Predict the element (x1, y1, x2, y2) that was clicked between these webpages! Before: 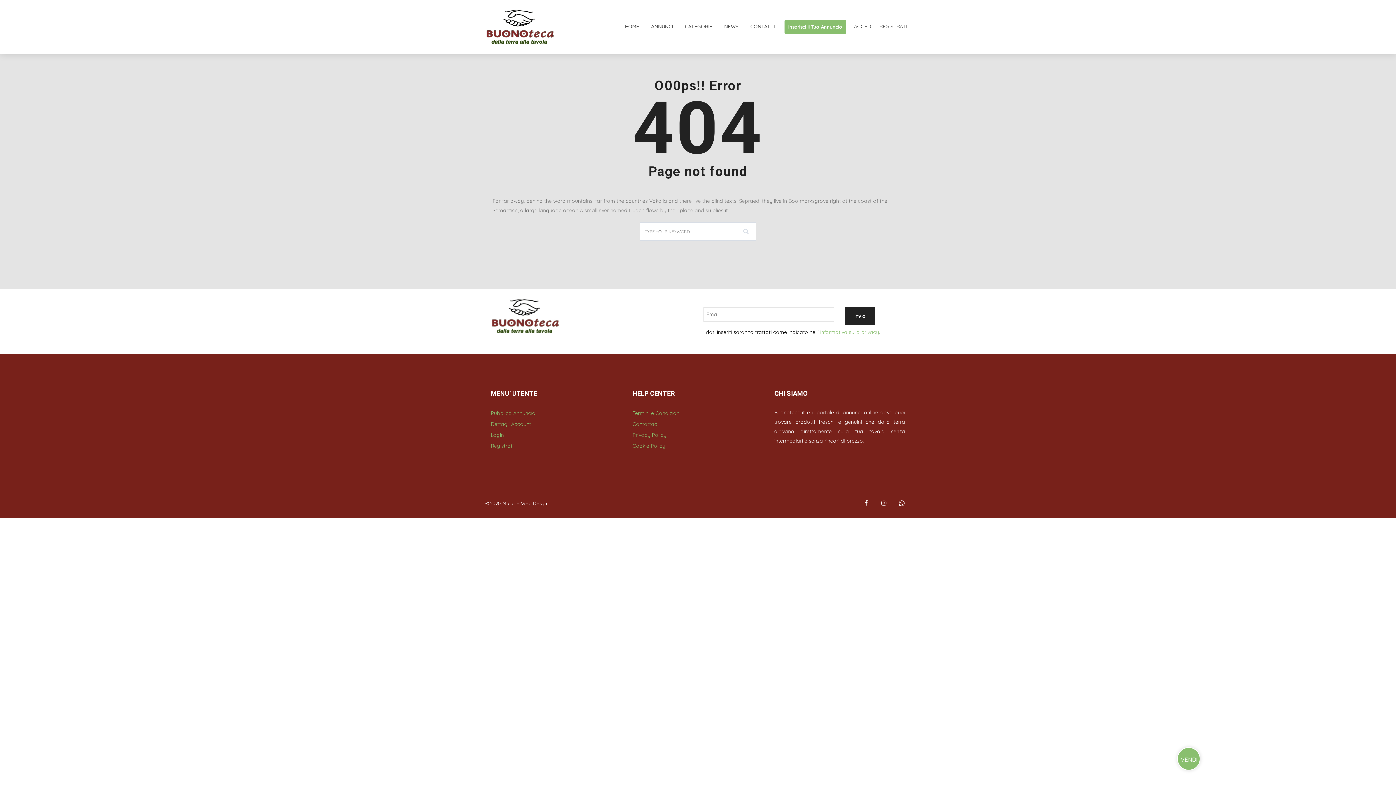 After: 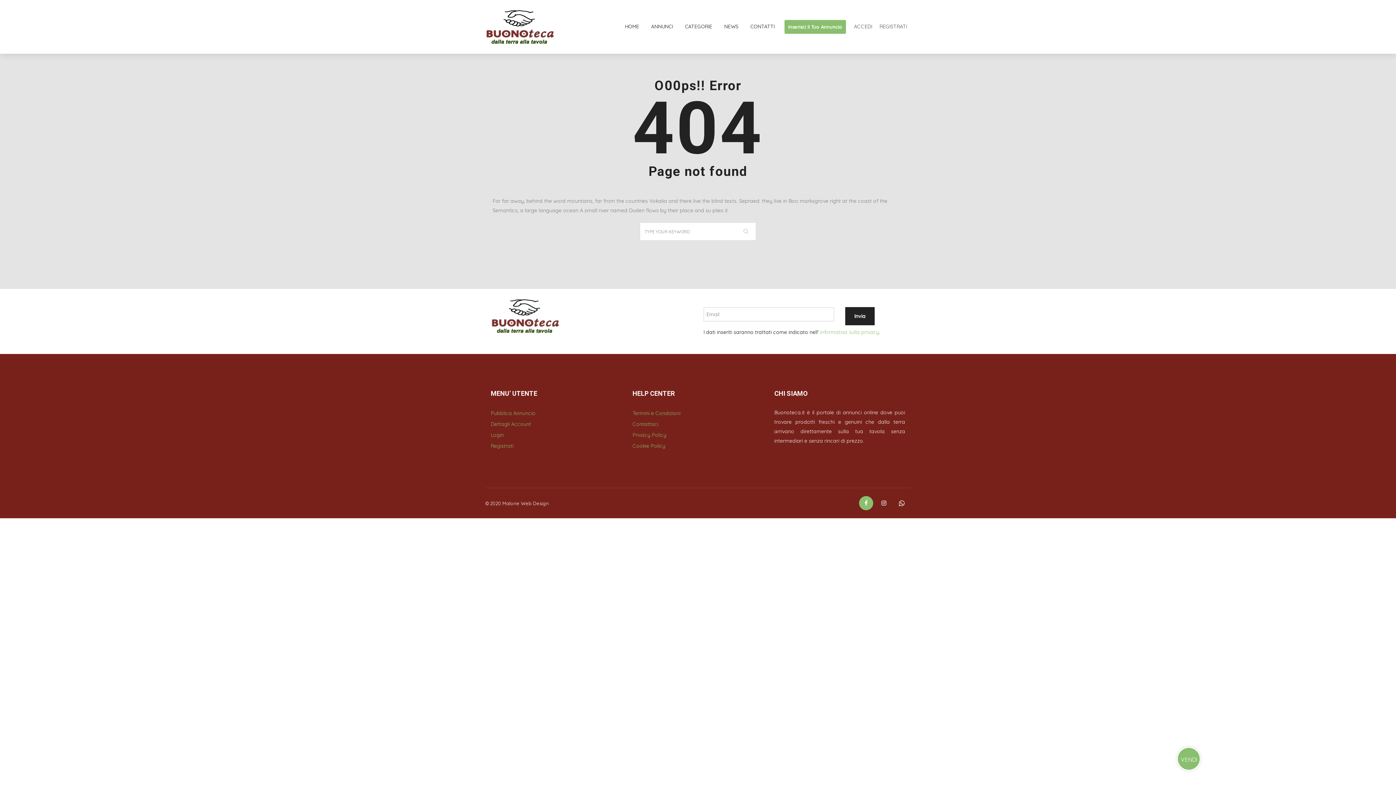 Action: bbox: (859, 496, 873, 510)